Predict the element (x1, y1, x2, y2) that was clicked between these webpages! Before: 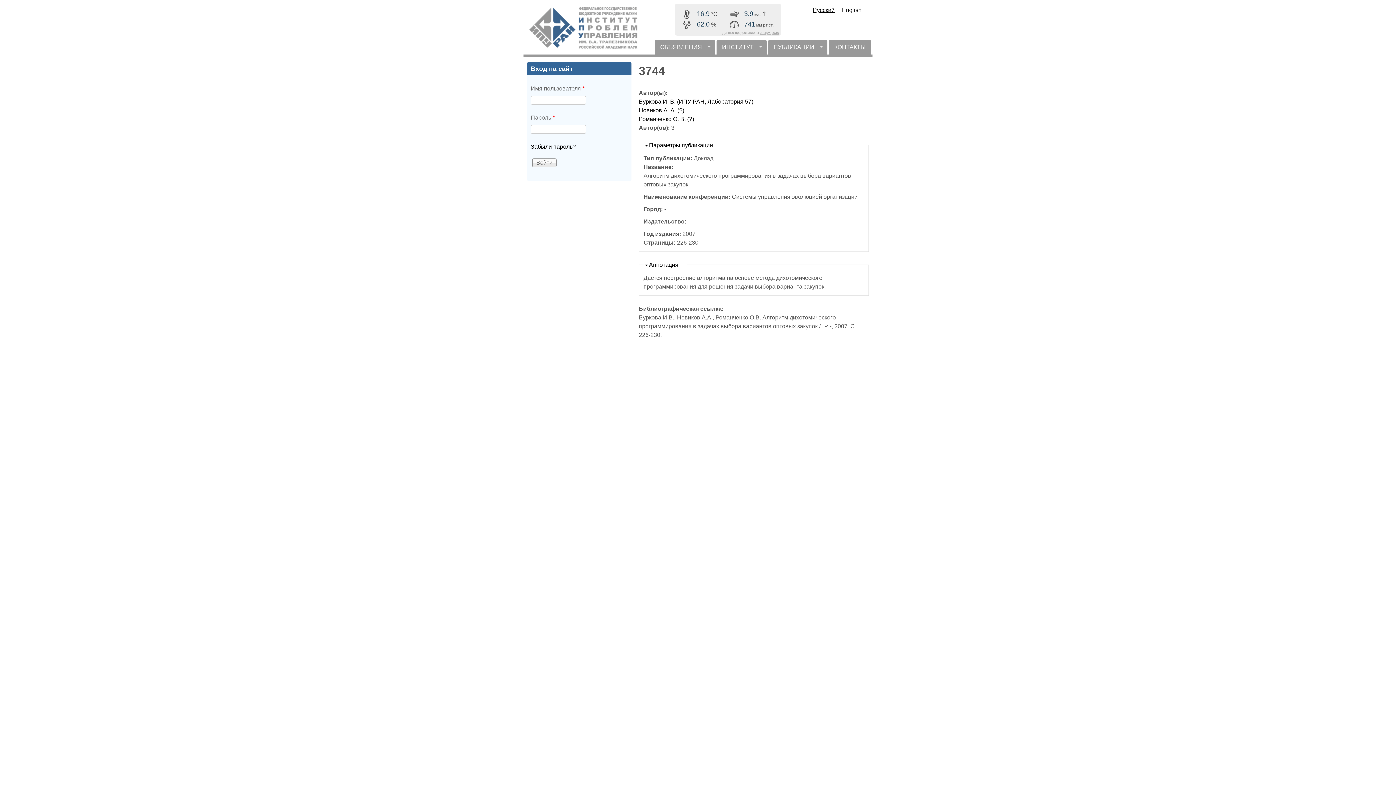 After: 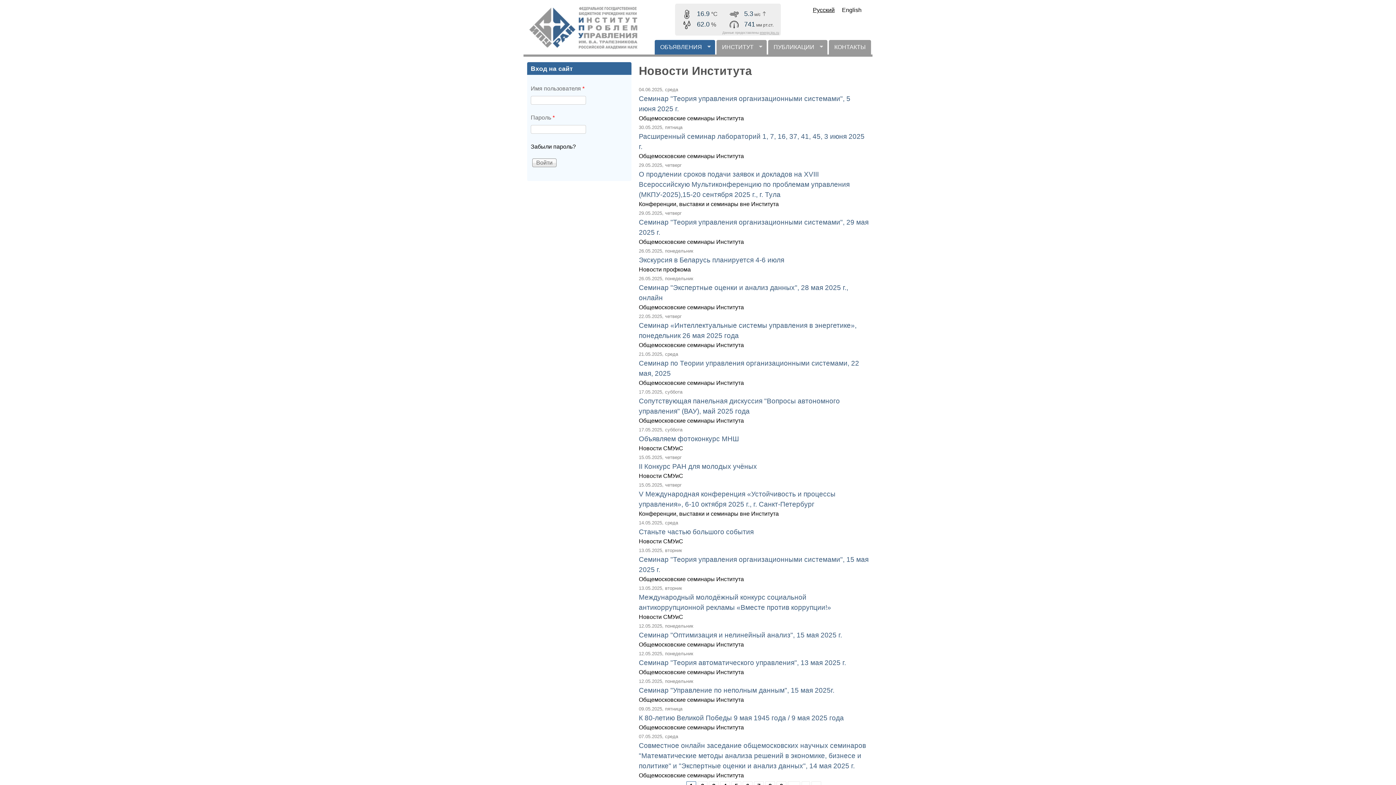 Action: bbox: (654, 40, 715, 54) label: ОБЪЯВЛЕНИЯ
»